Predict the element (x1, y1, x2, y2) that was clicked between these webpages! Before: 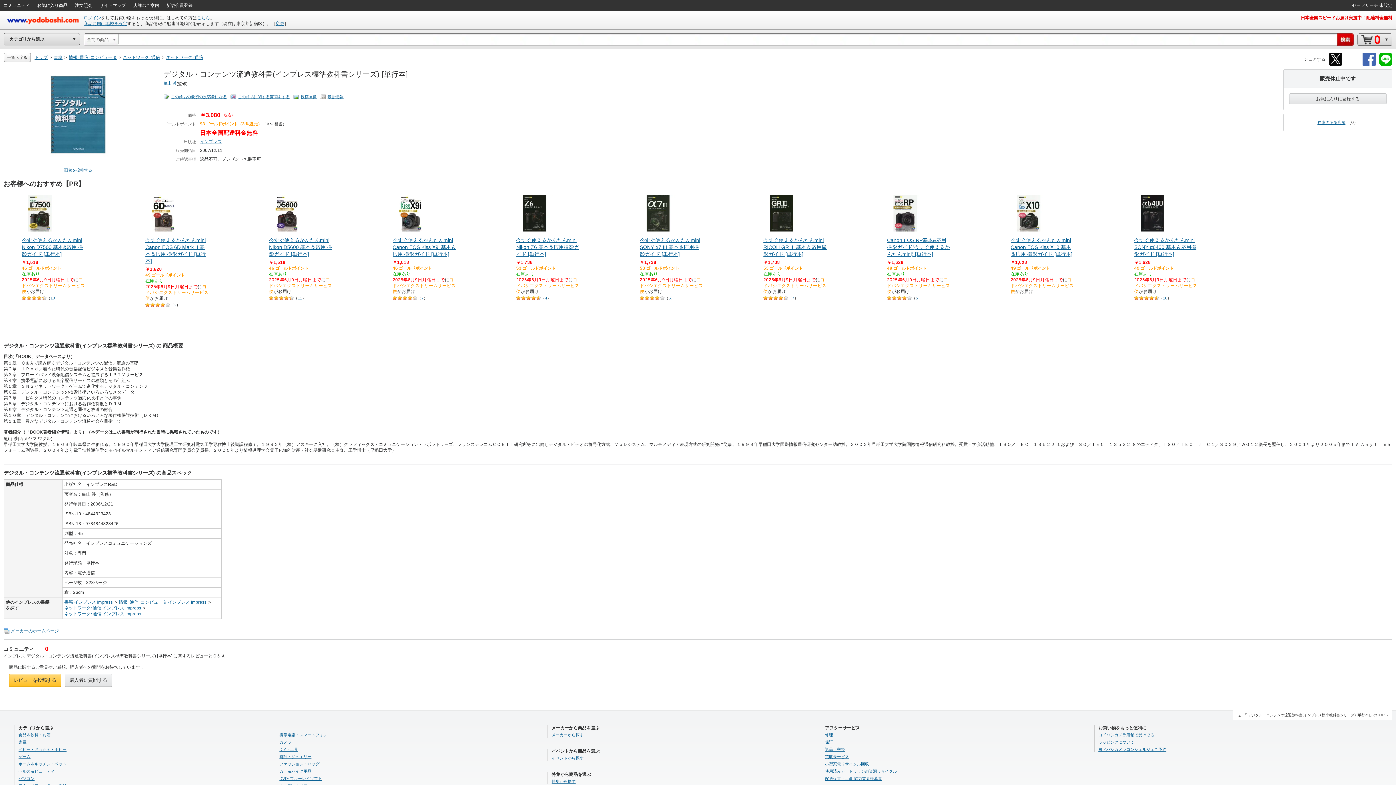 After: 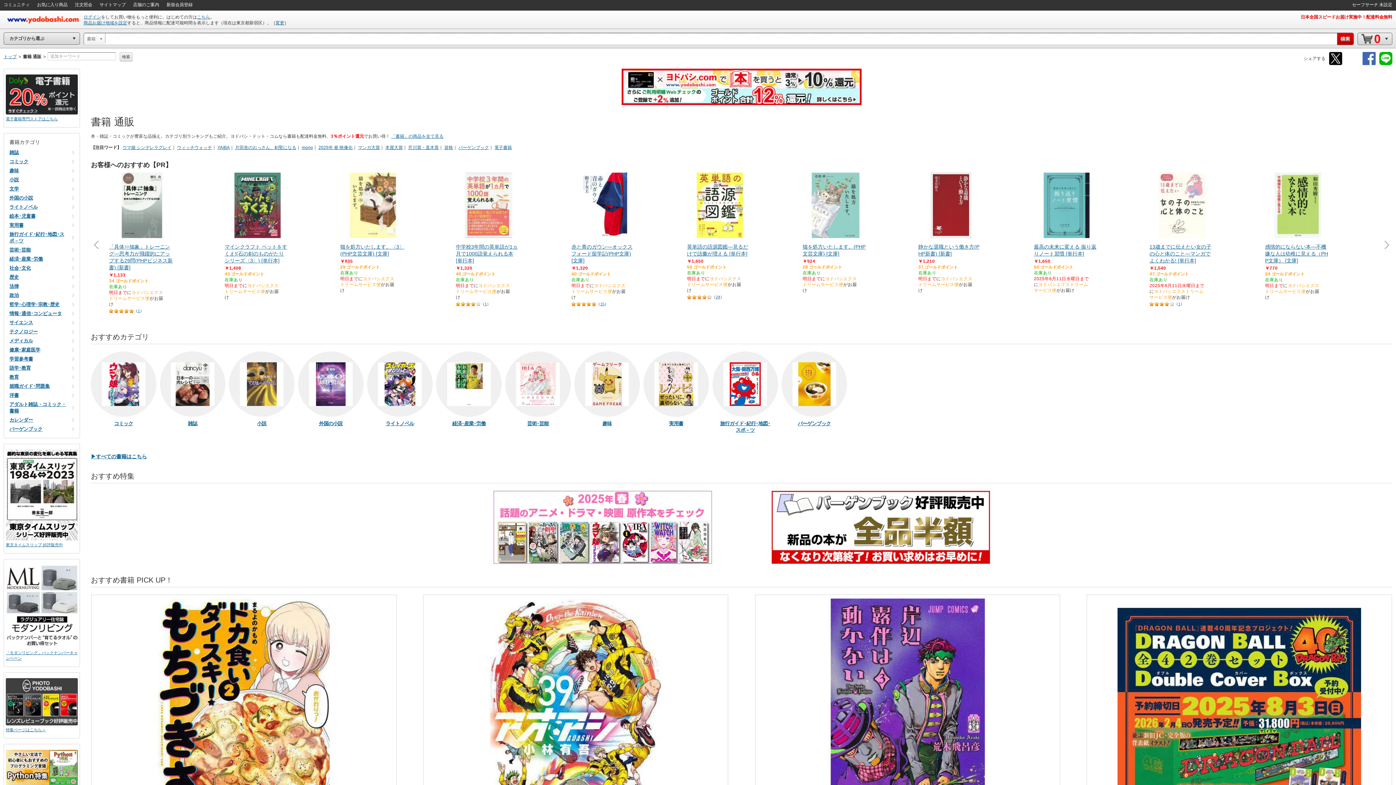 Action: label: 書籍 bbox: (53, 54, 62, 60)